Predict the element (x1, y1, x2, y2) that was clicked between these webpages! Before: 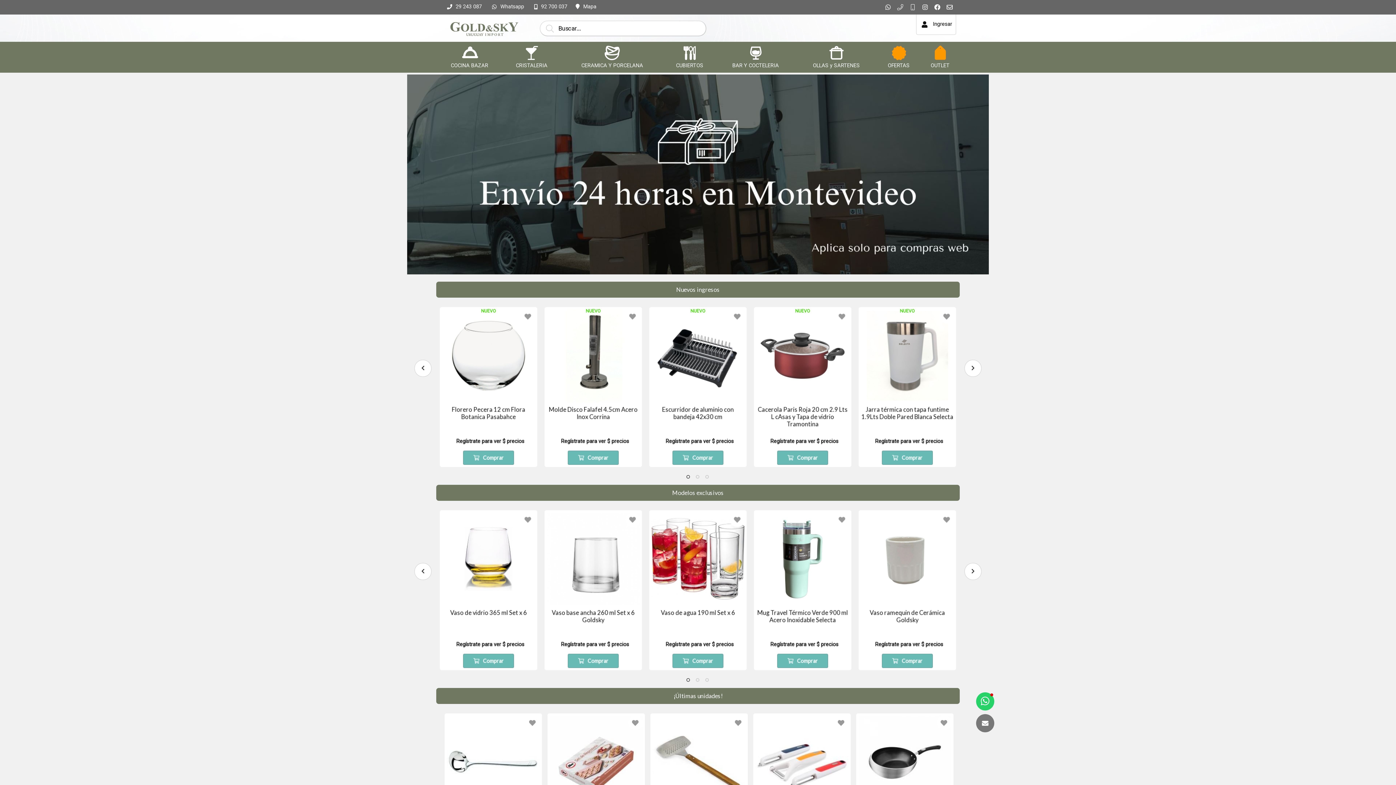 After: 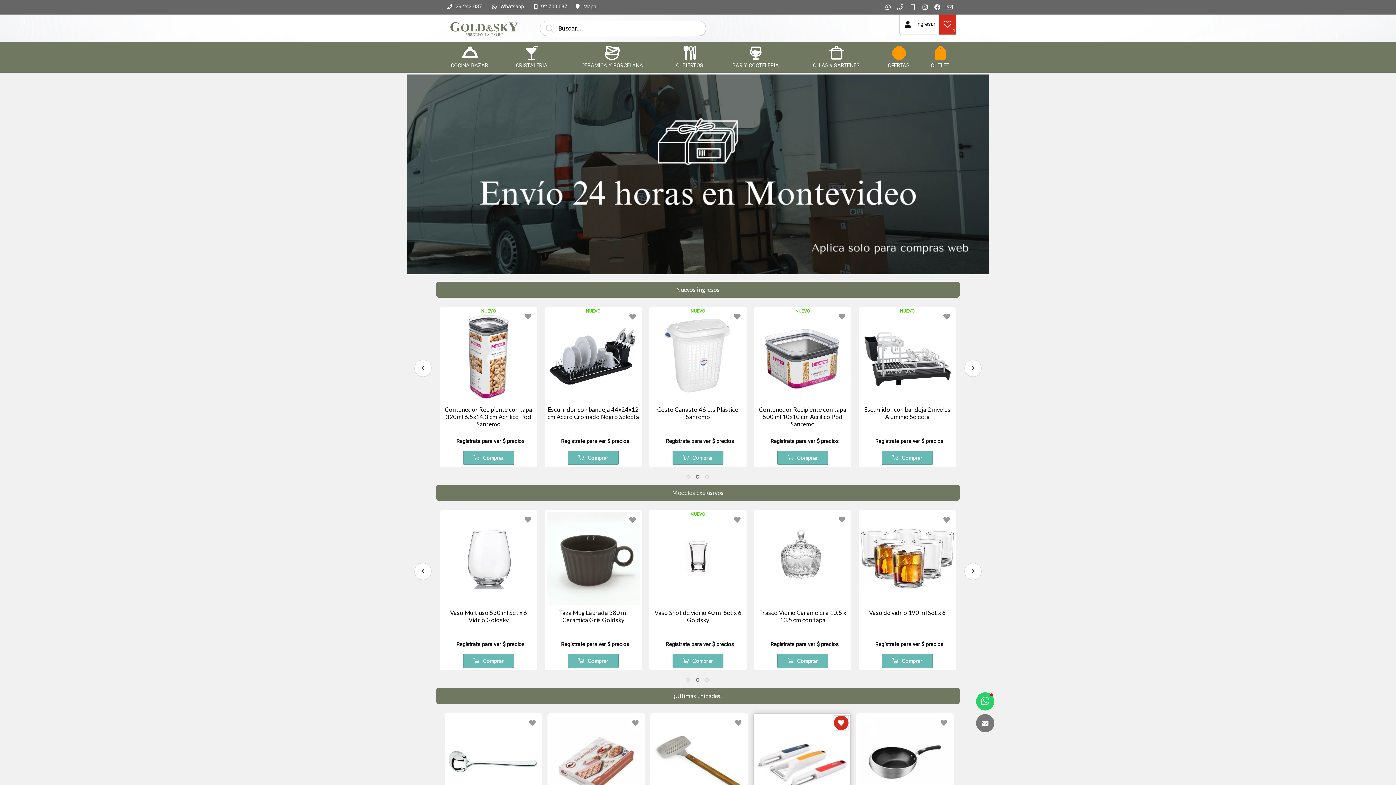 Action: bbox: (834, 716, 848, 730)